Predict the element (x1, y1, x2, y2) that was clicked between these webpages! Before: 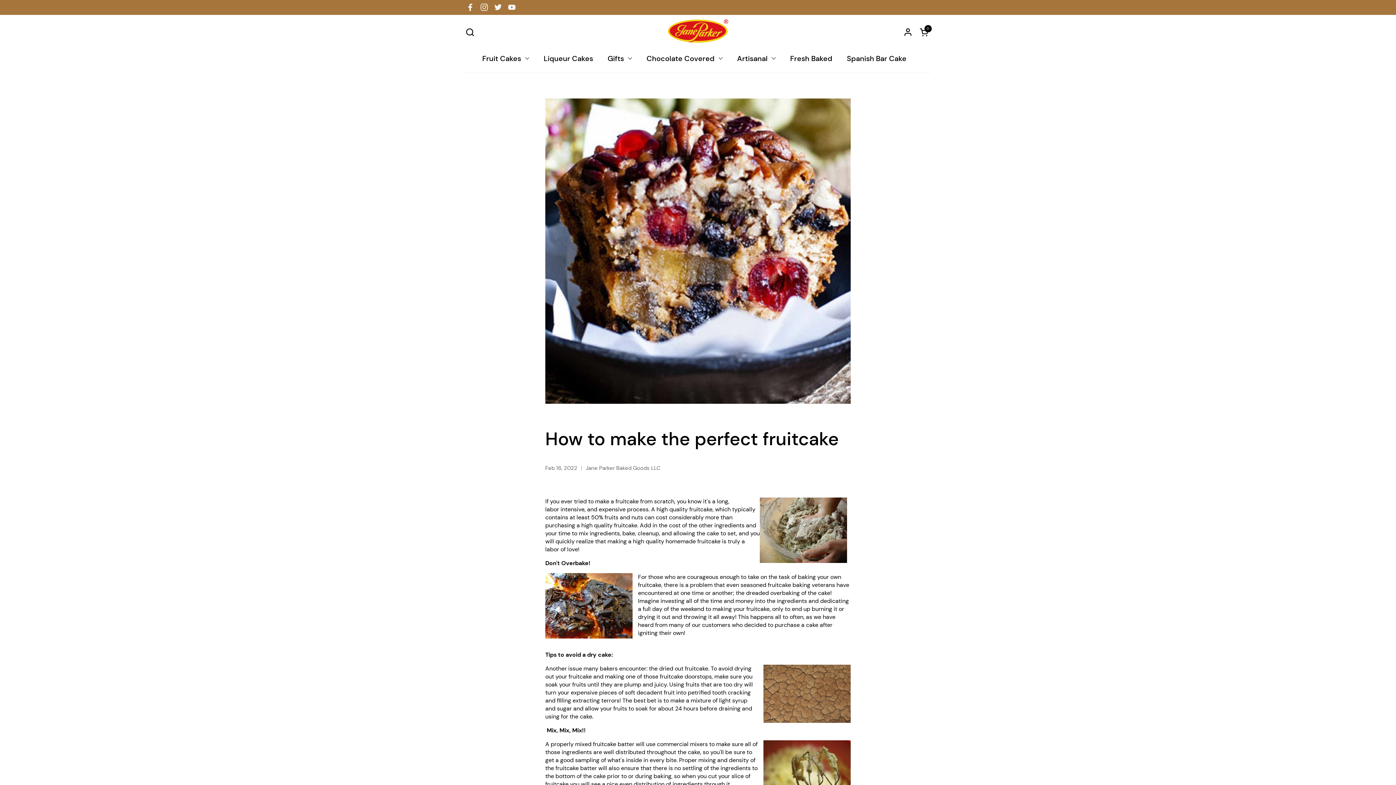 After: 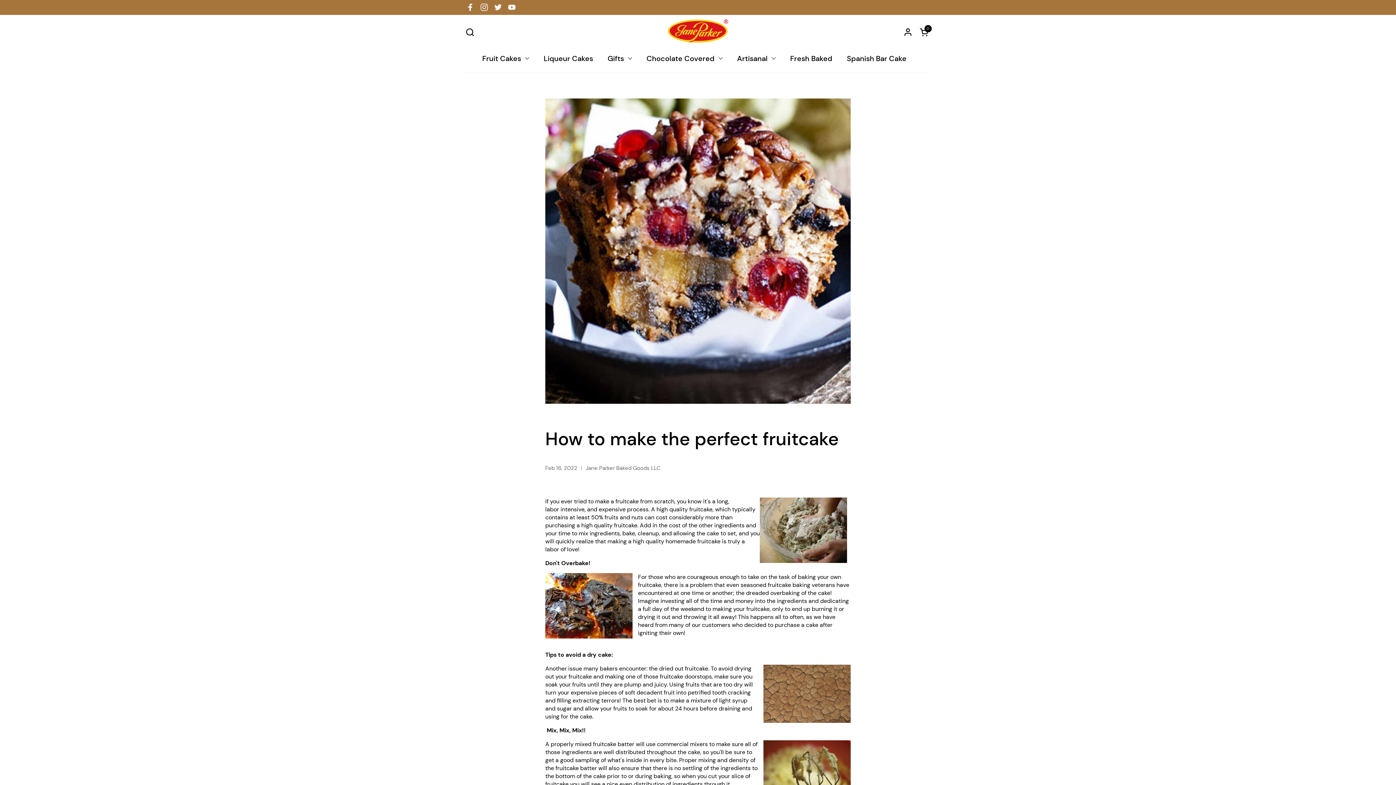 Action: label: Facebook bbox: (463, 0, 477, 14)